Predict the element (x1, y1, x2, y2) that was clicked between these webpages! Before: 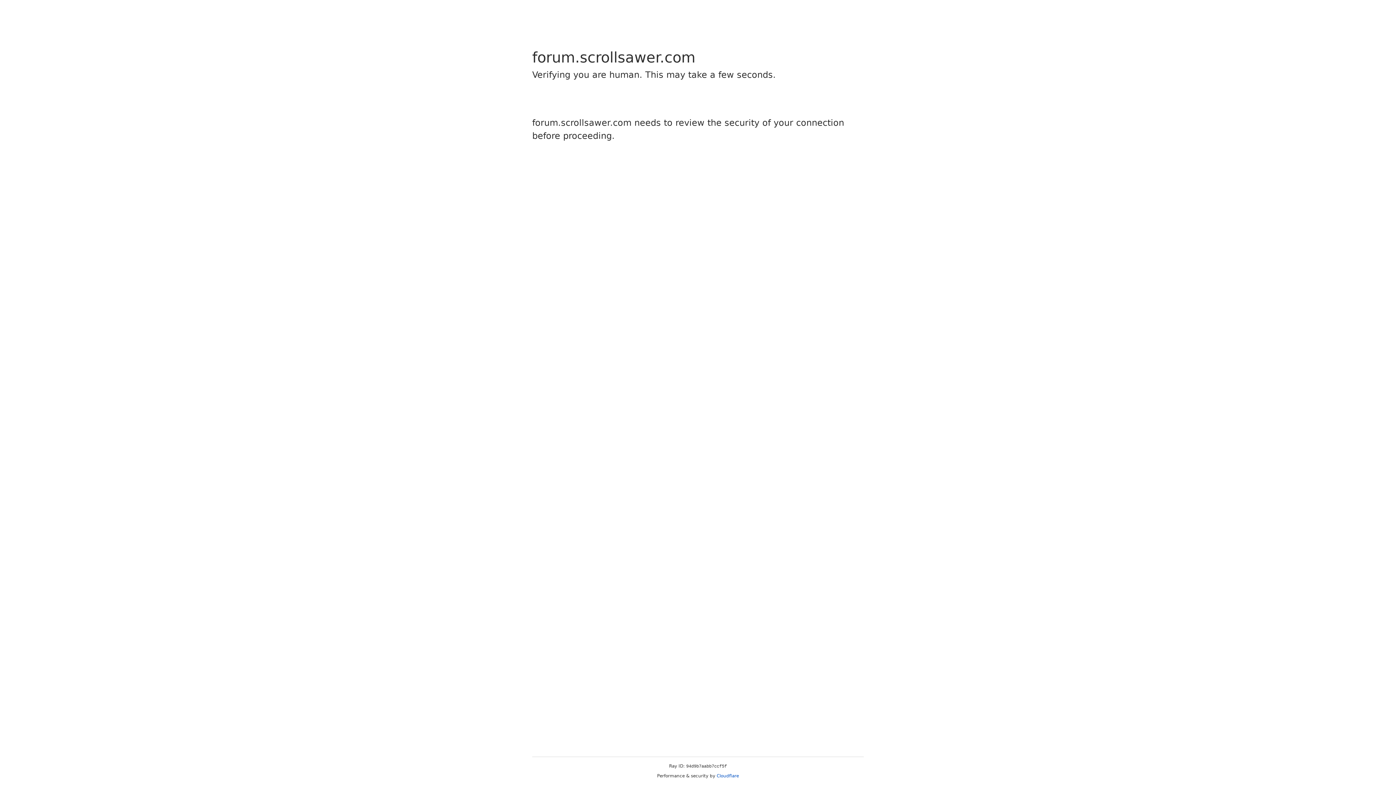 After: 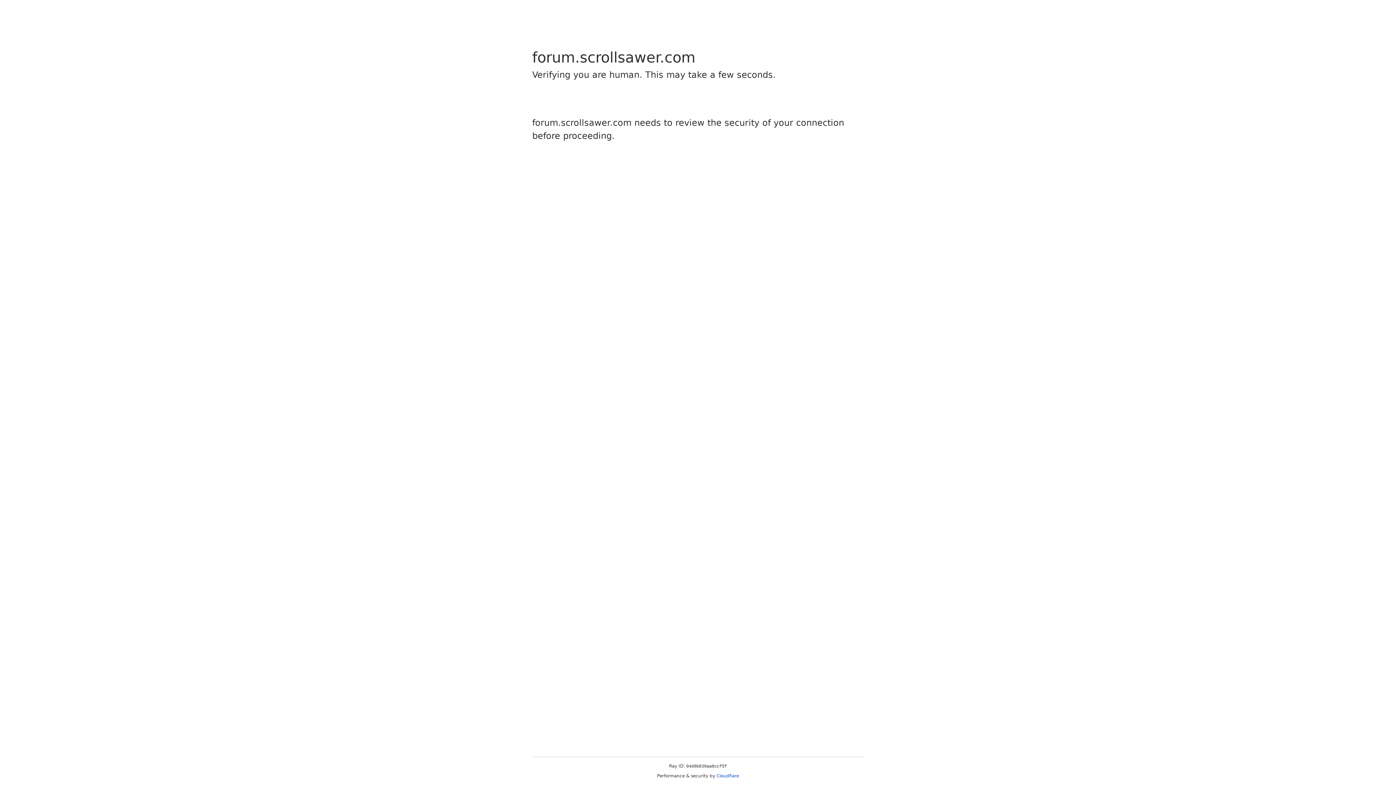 Action: label: Cloudflare bbox: (716, 773, 739, 778)